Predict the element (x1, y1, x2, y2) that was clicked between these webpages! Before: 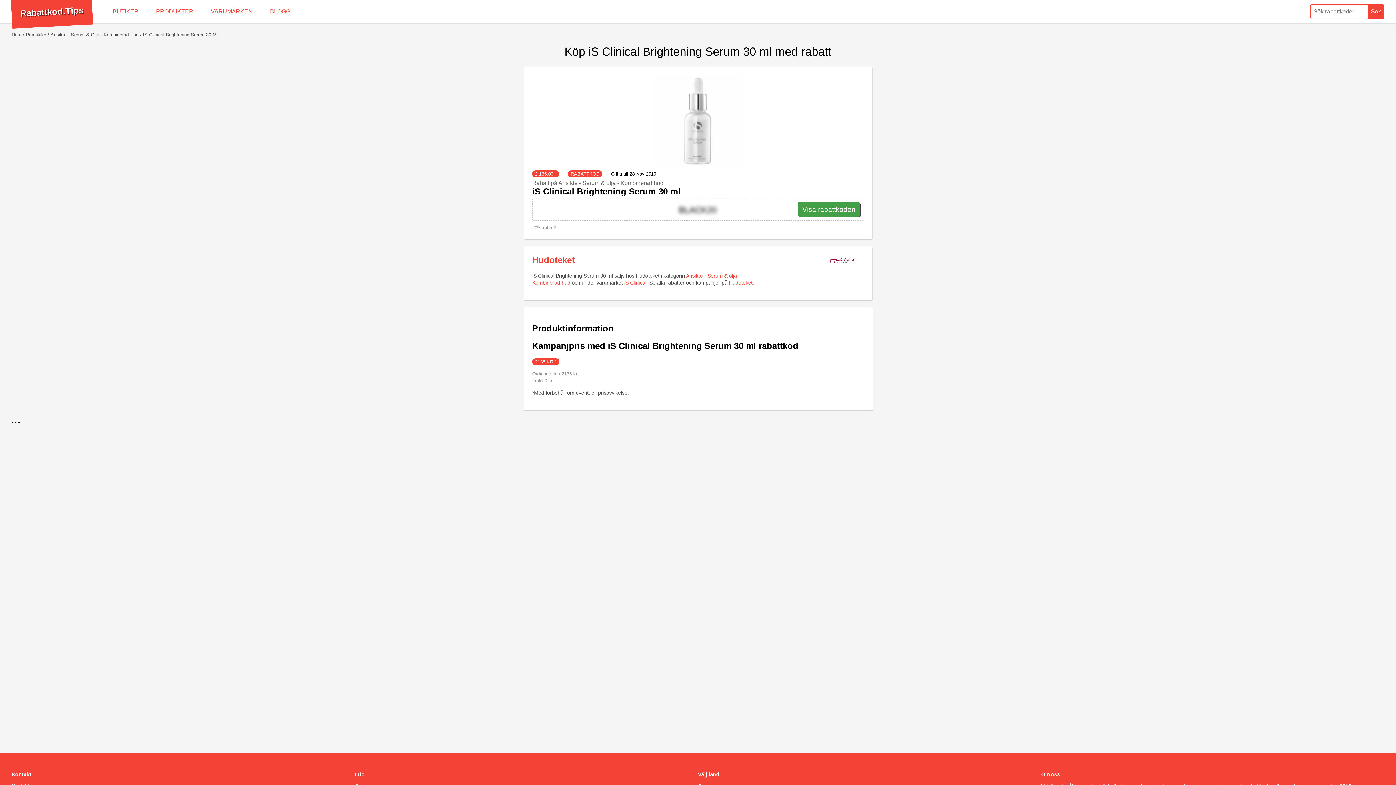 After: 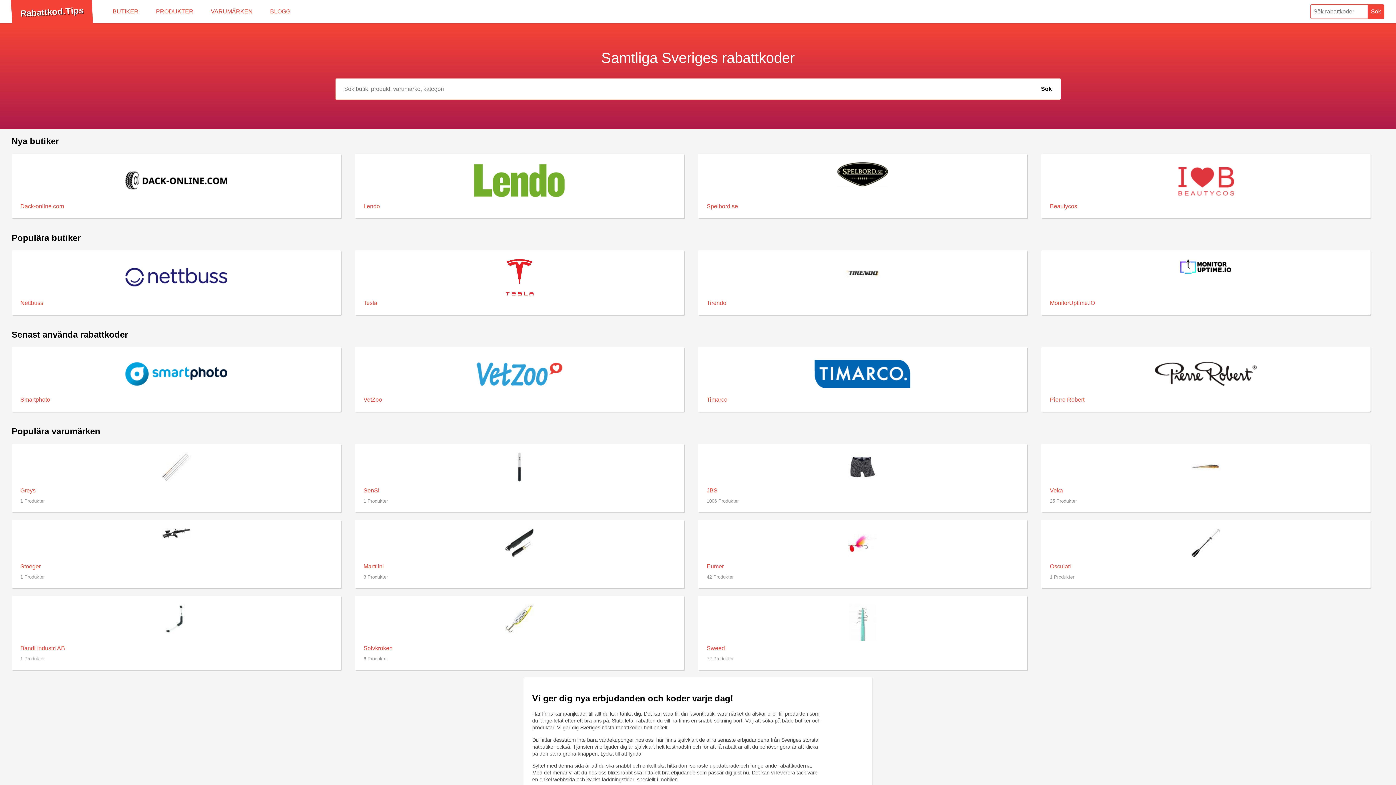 Action: bbox: (11, 32, 21, 37) label: Hem